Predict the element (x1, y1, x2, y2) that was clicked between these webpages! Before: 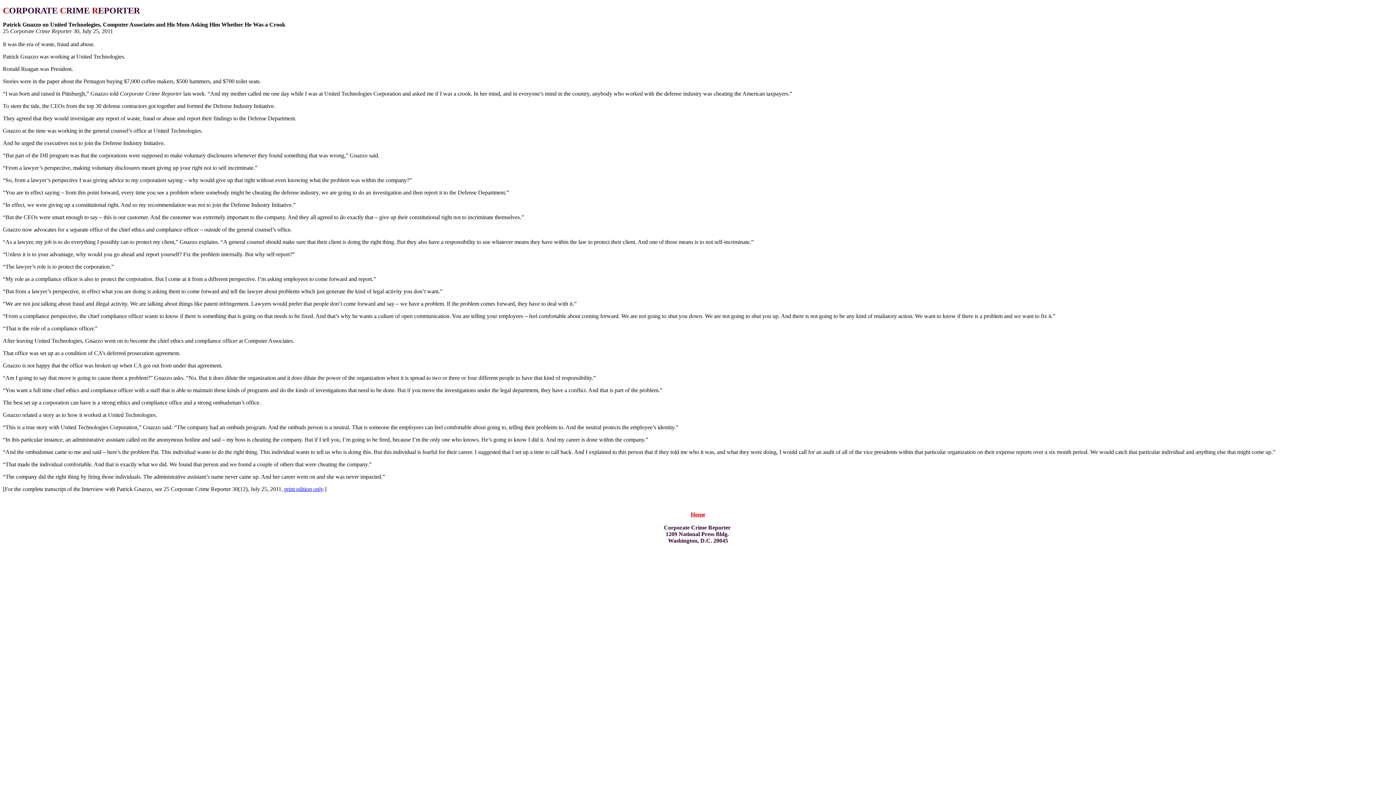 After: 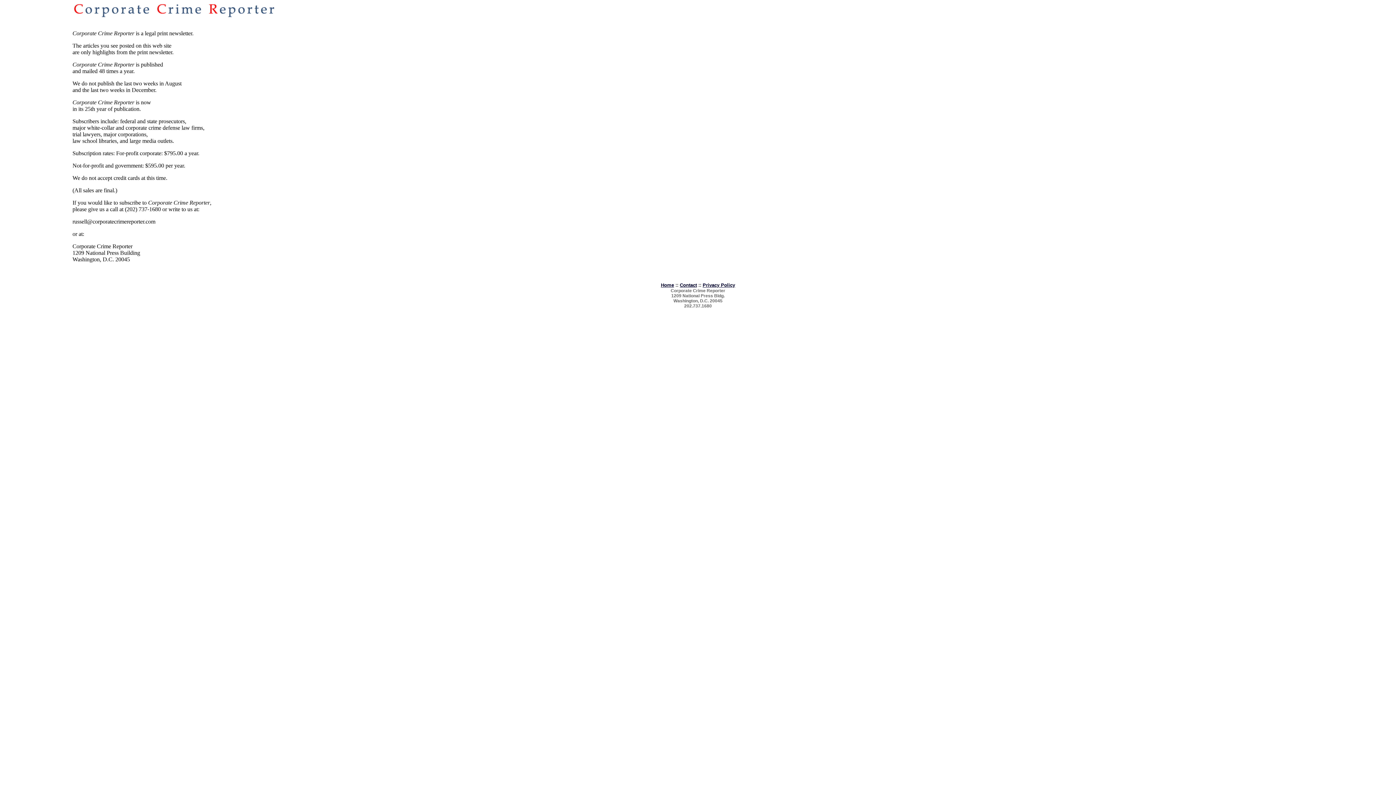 Action: label: print edition only bbox: (284, 486, 323, 492)